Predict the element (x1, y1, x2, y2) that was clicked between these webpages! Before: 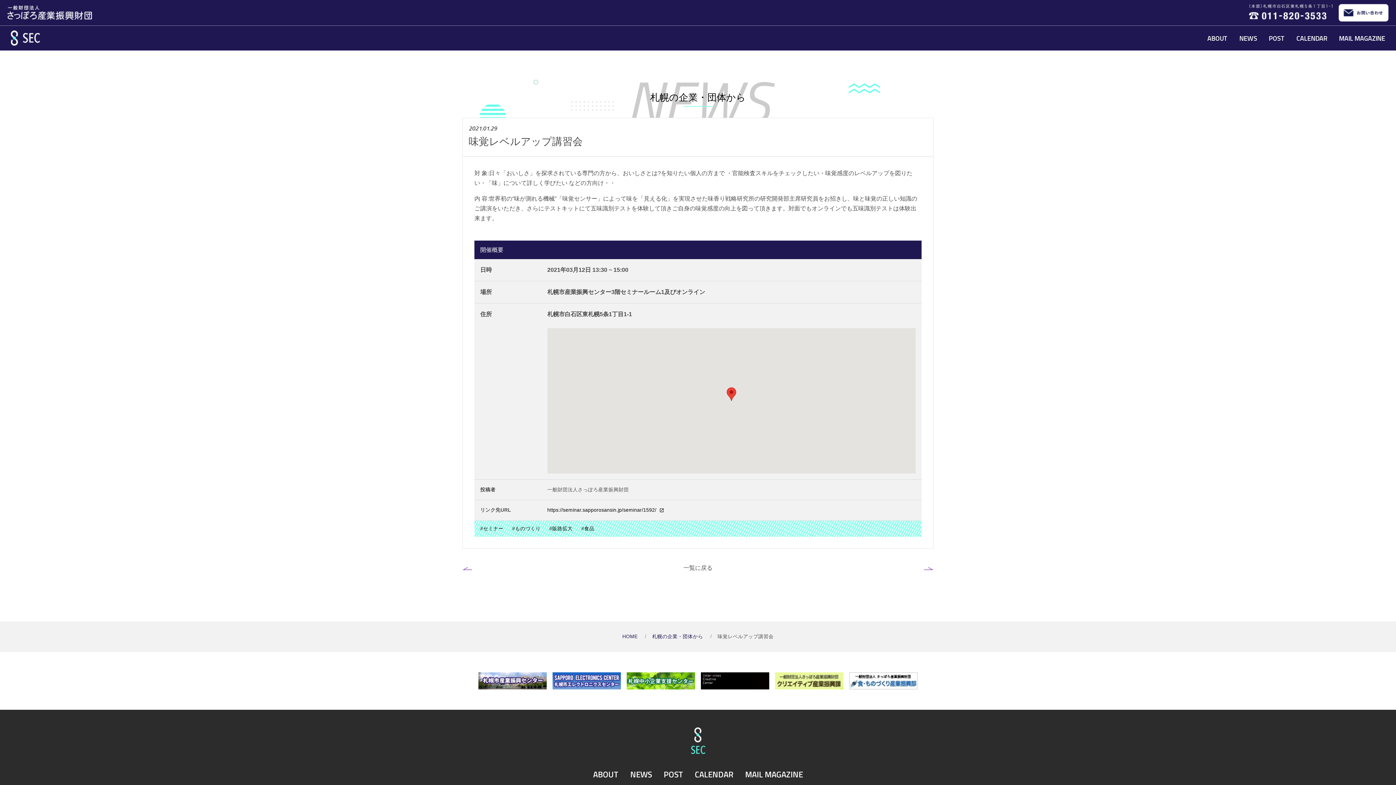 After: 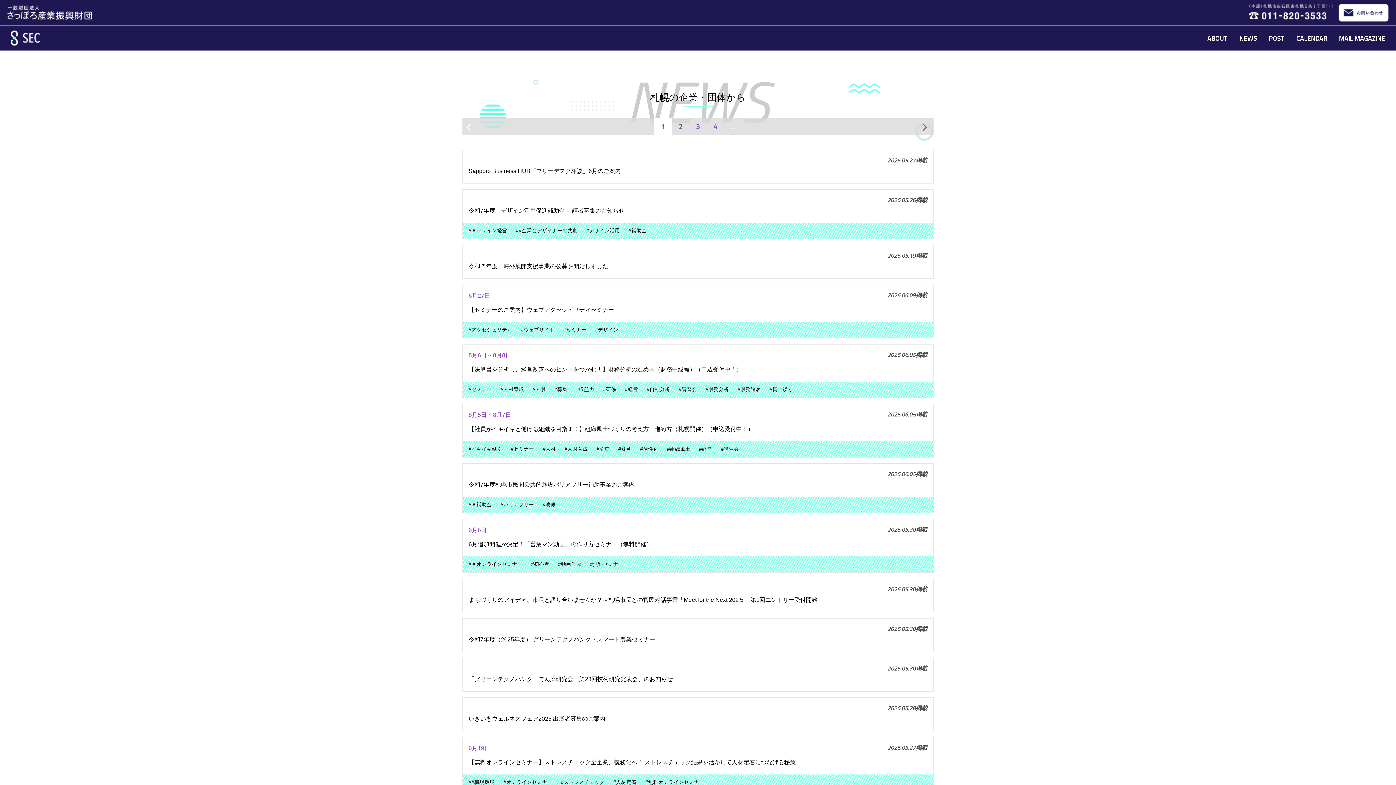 Action: bbox: (652, 634, 704, 639) label: 札幌の企業・団体から 